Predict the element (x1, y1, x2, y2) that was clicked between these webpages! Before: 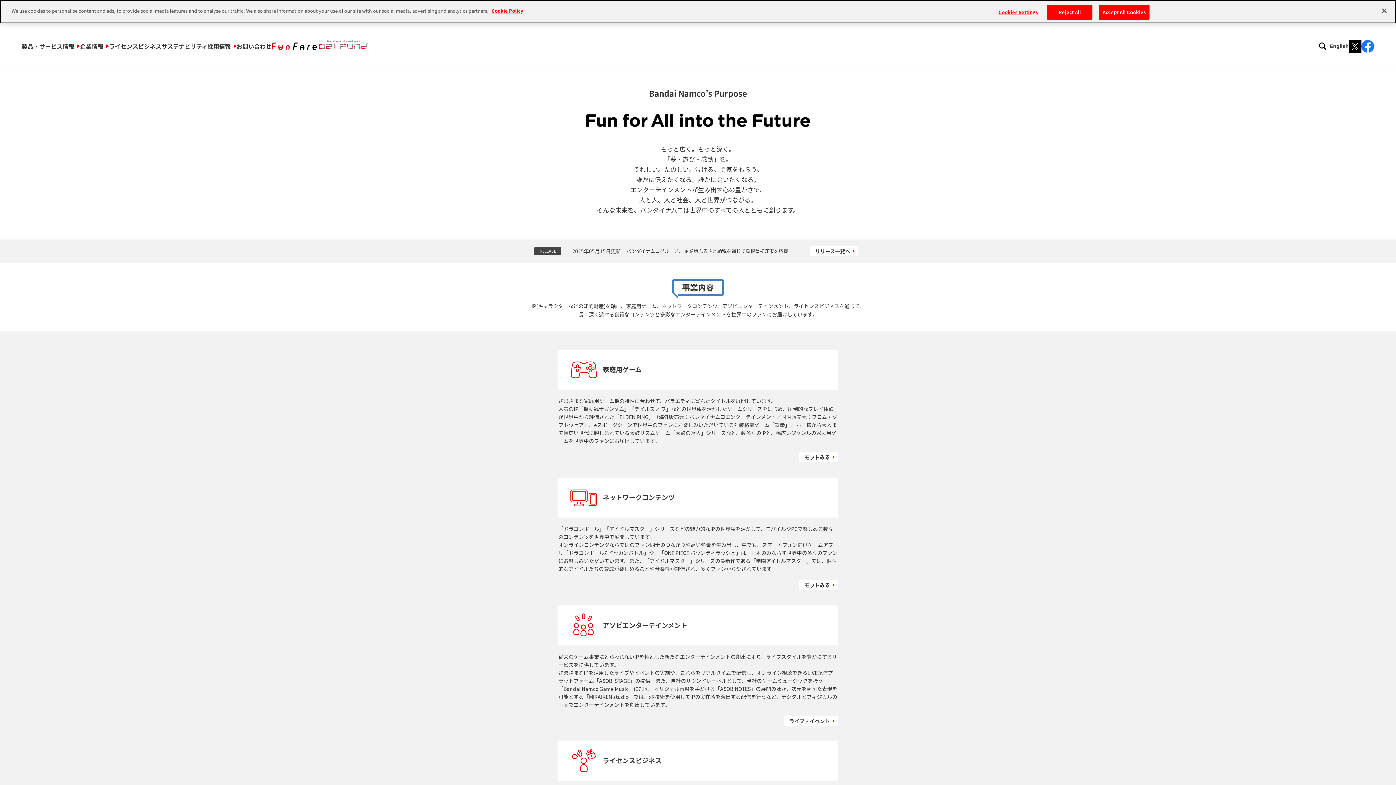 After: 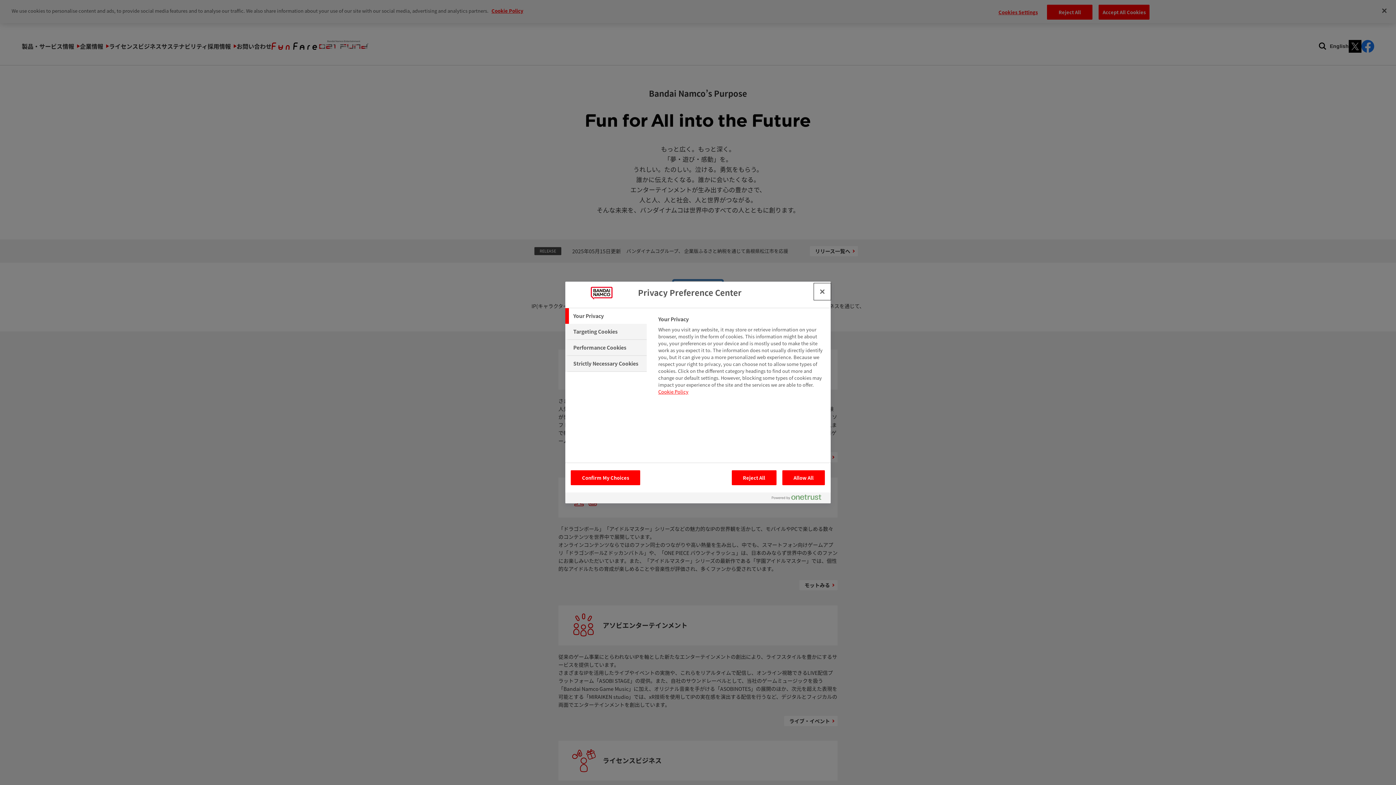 Action: label: Cookies Settings bbox: (995, 5, 1041, 19)